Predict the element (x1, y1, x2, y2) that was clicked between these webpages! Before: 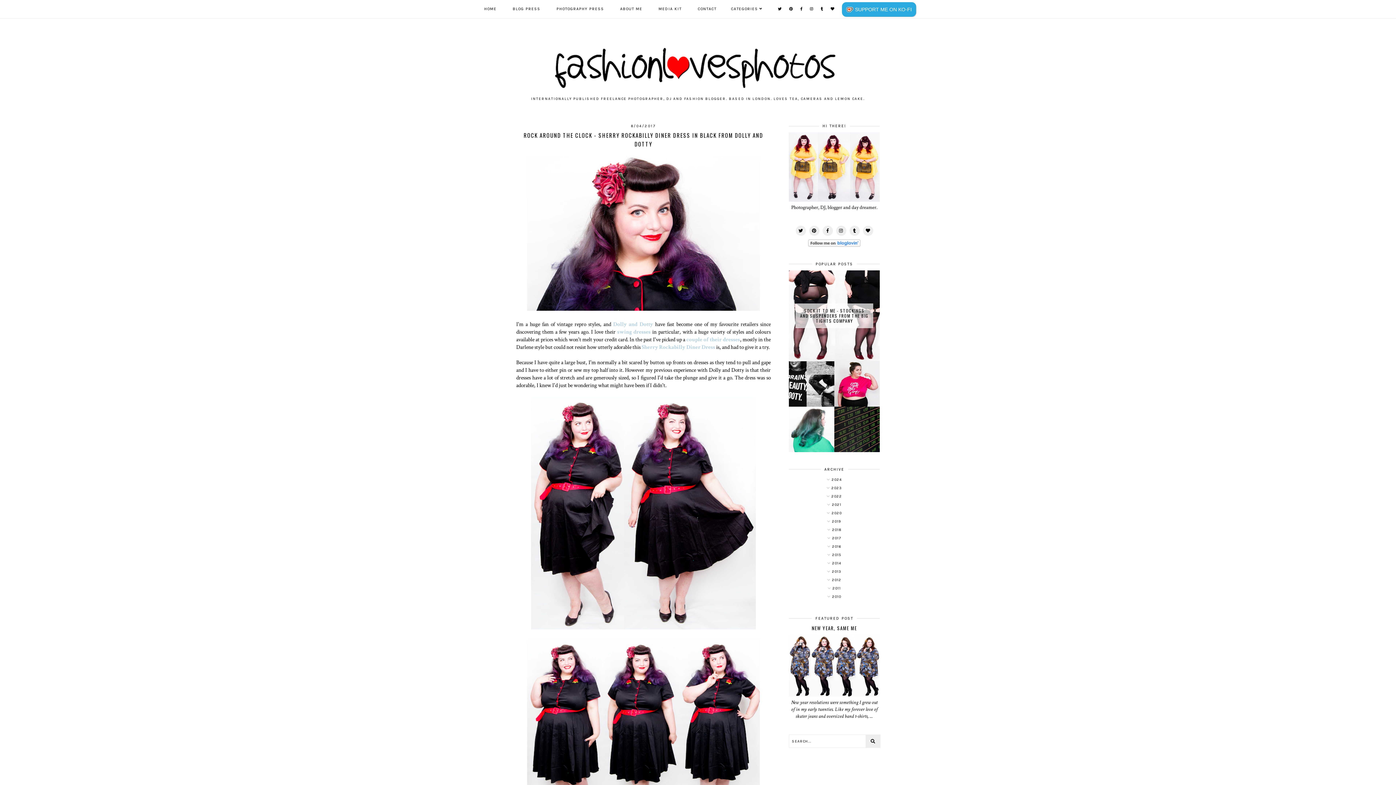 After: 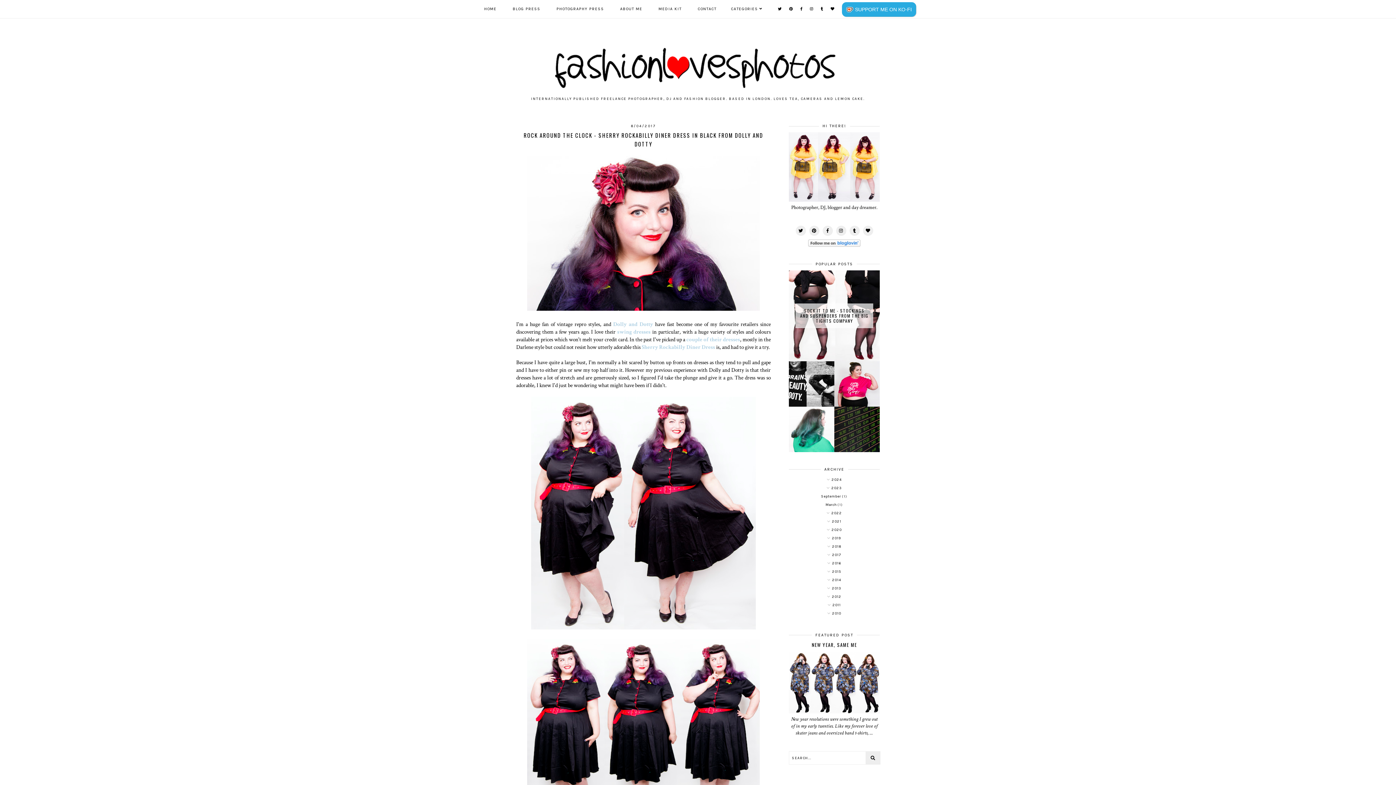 Action: bbox: (789, 484, 880, 493)